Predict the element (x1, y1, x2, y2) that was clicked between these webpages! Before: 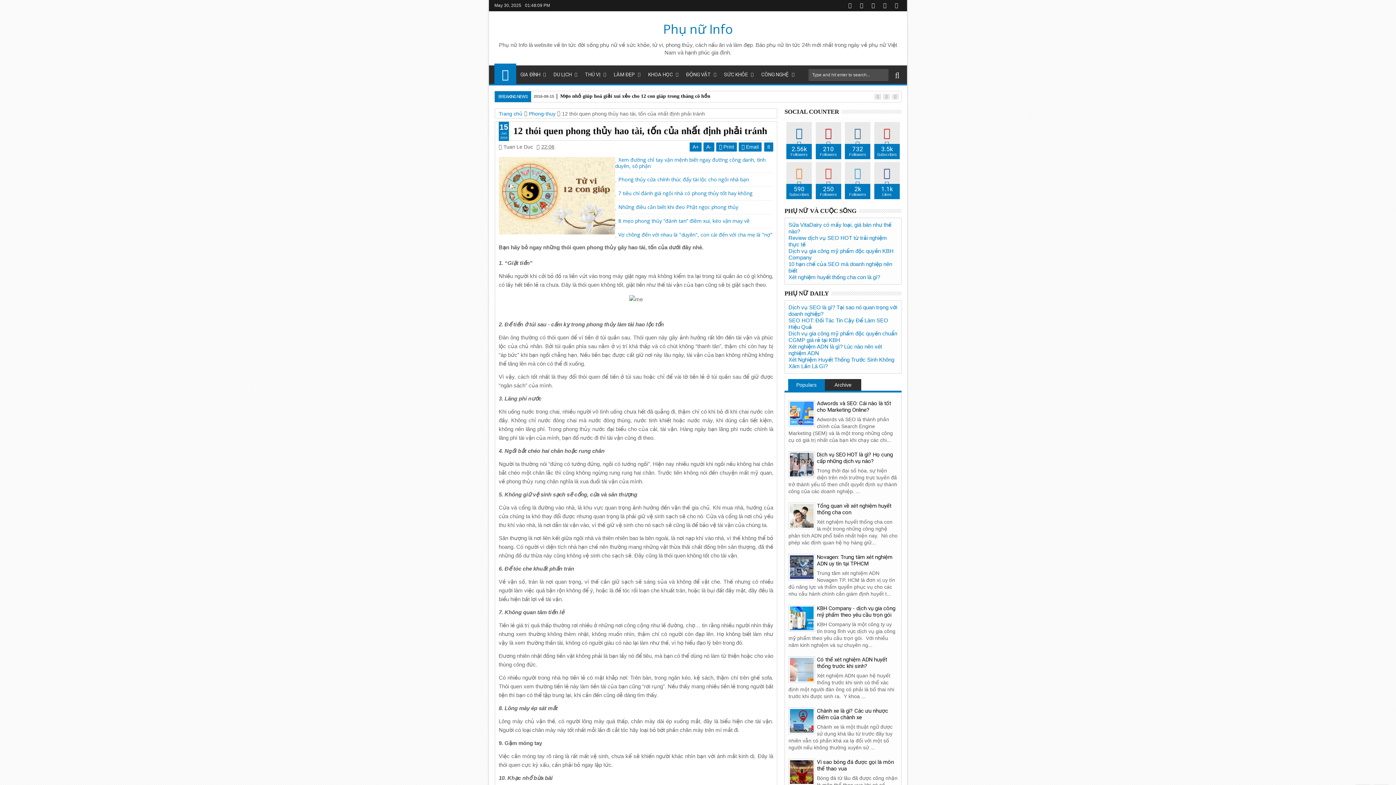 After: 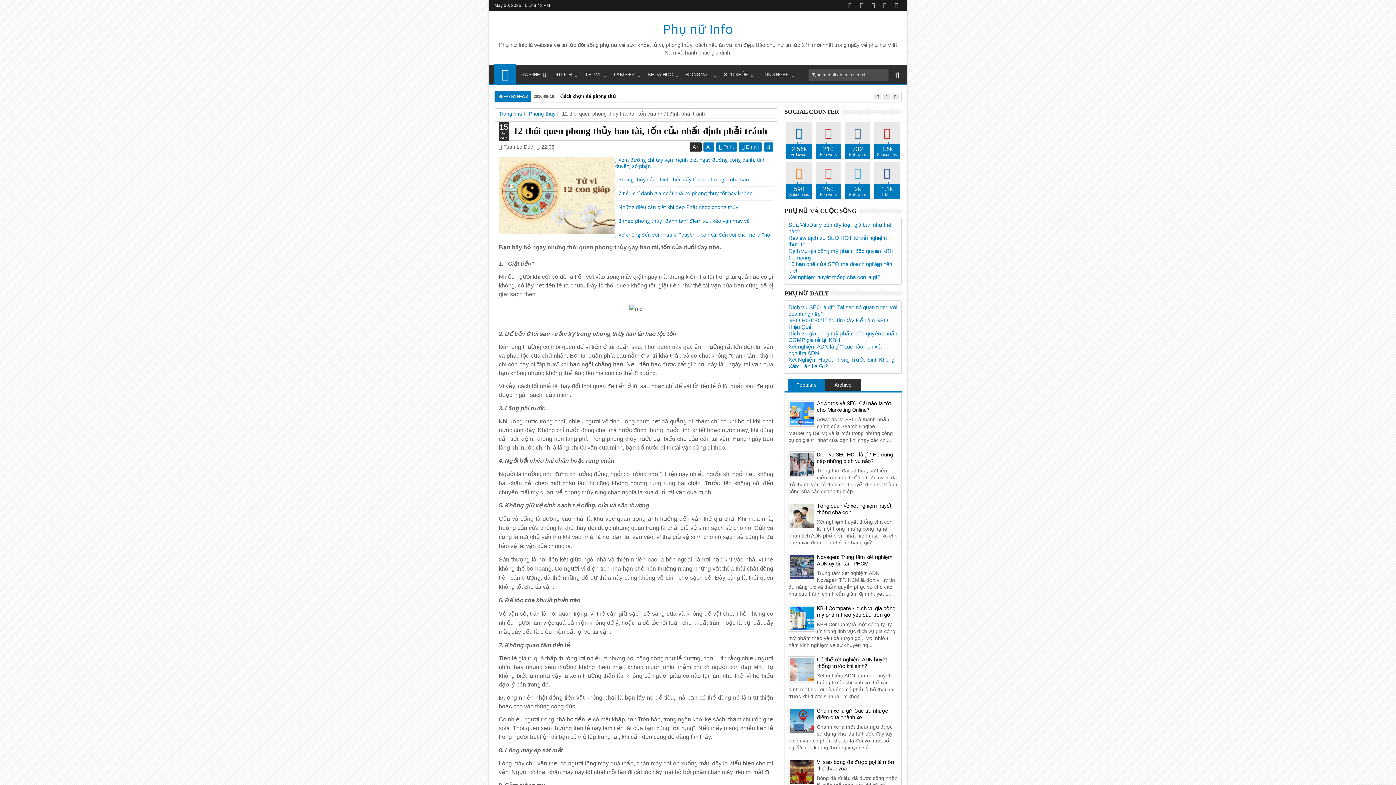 Action: label: A+ bbox: (689, 142, 701, 151)